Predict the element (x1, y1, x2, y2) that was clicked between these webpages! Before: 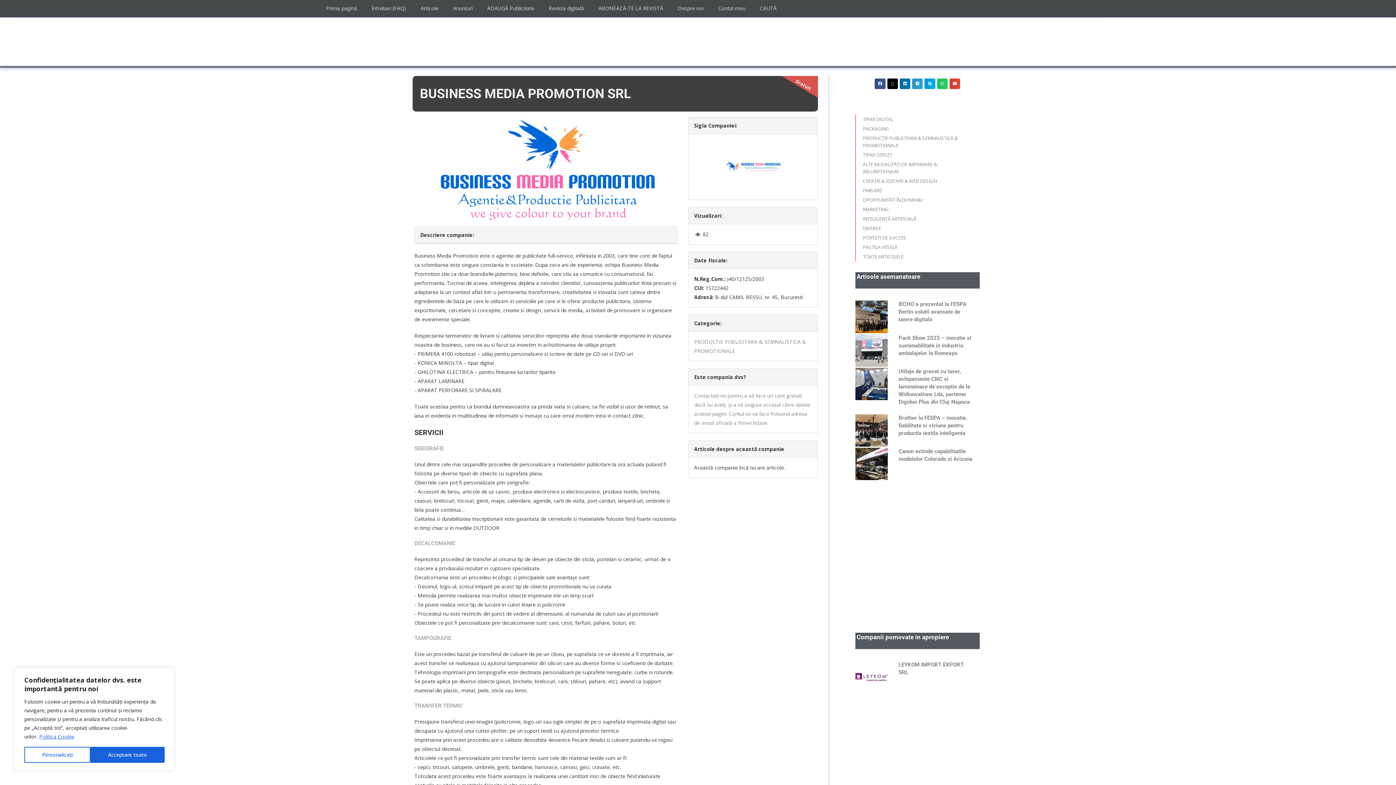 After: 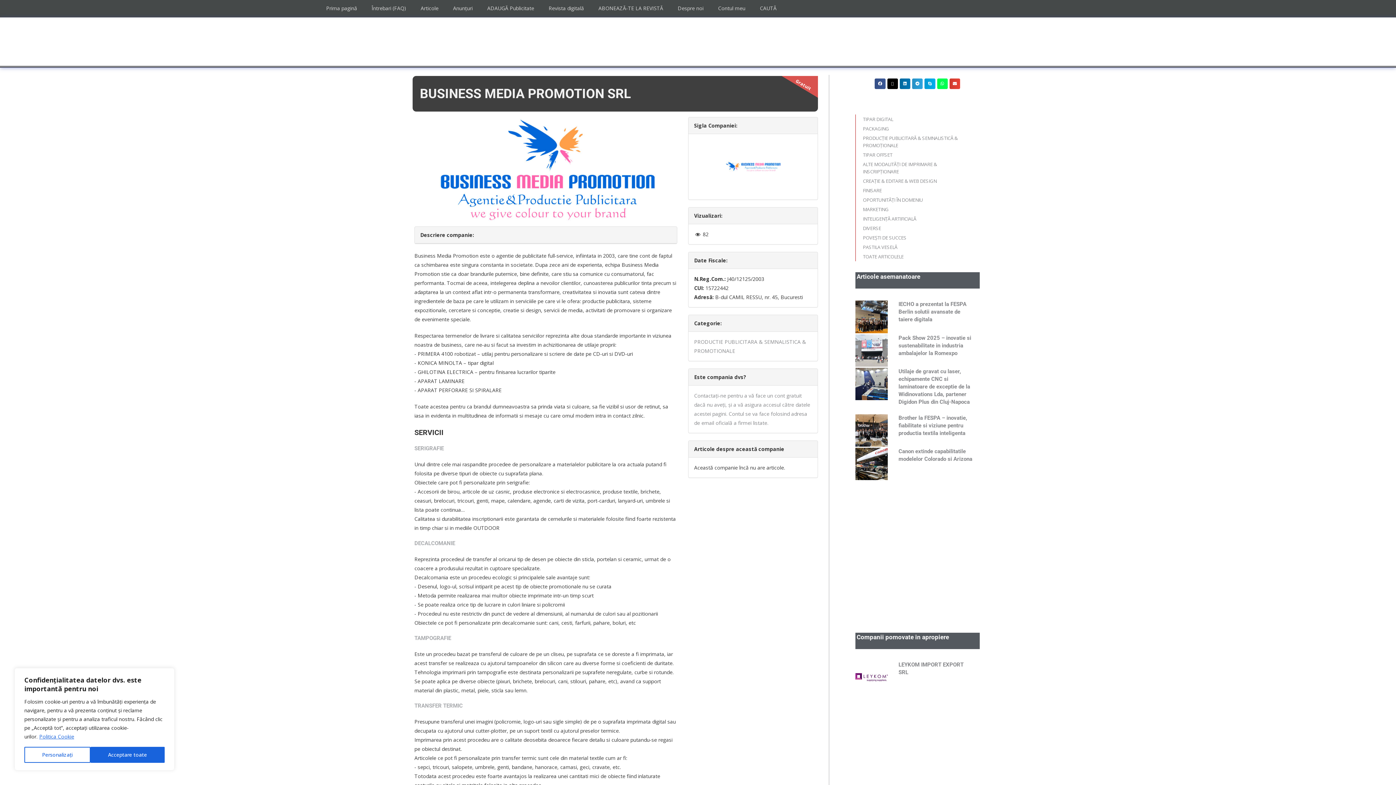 Action: label: Share on whatsapp bbox: (937, 78, 947, 89)